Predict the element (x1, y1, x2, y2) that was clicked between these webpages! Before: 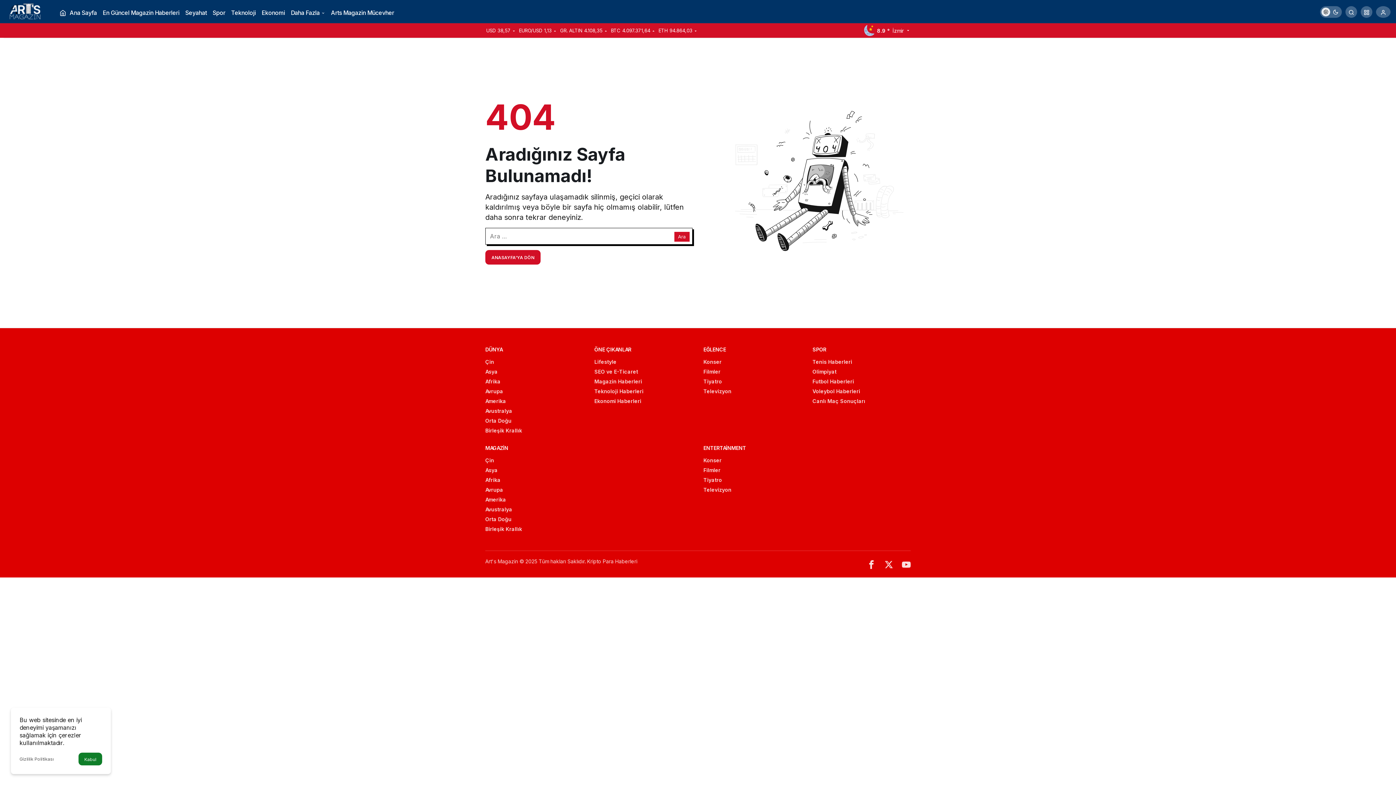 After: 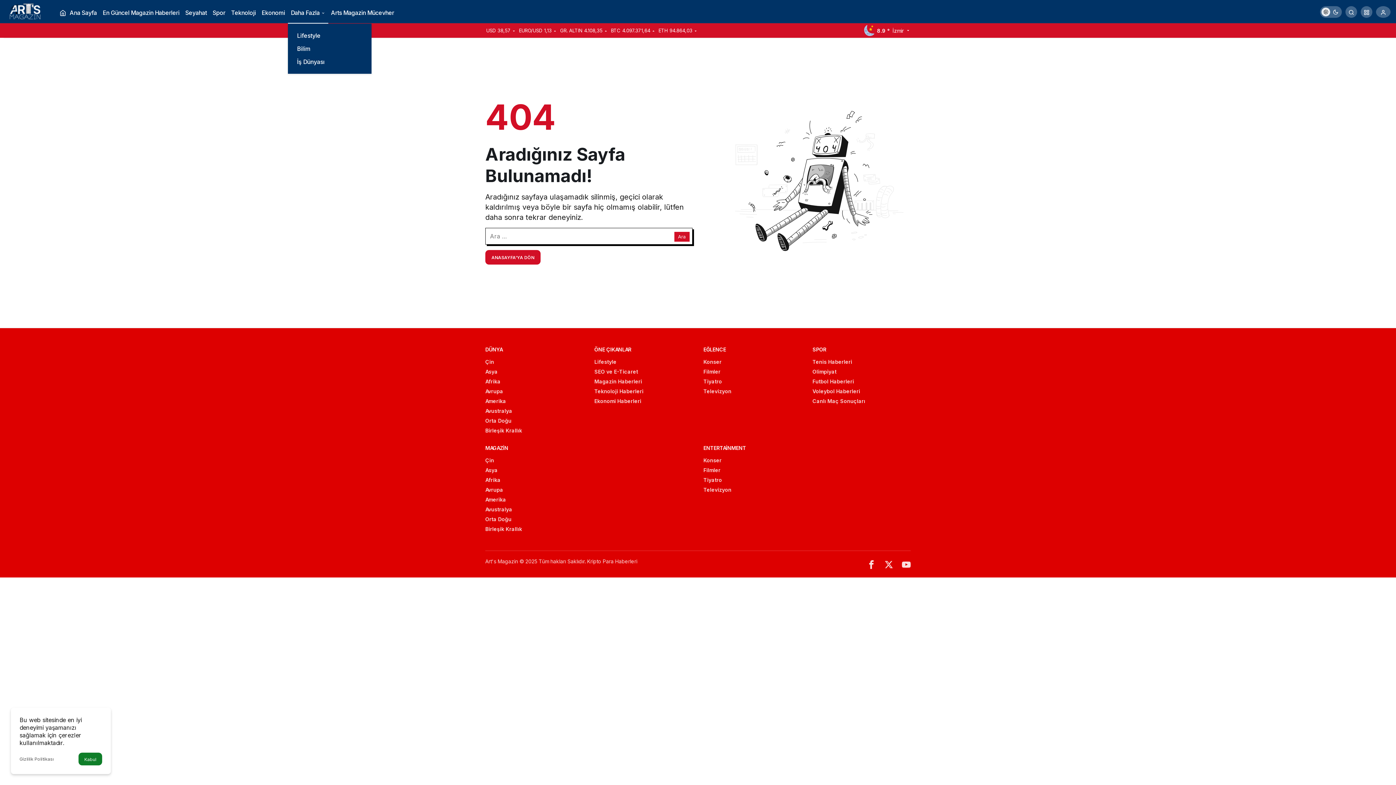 Action: label: Daha Fazla bbox: (288, 0, 328, 23)